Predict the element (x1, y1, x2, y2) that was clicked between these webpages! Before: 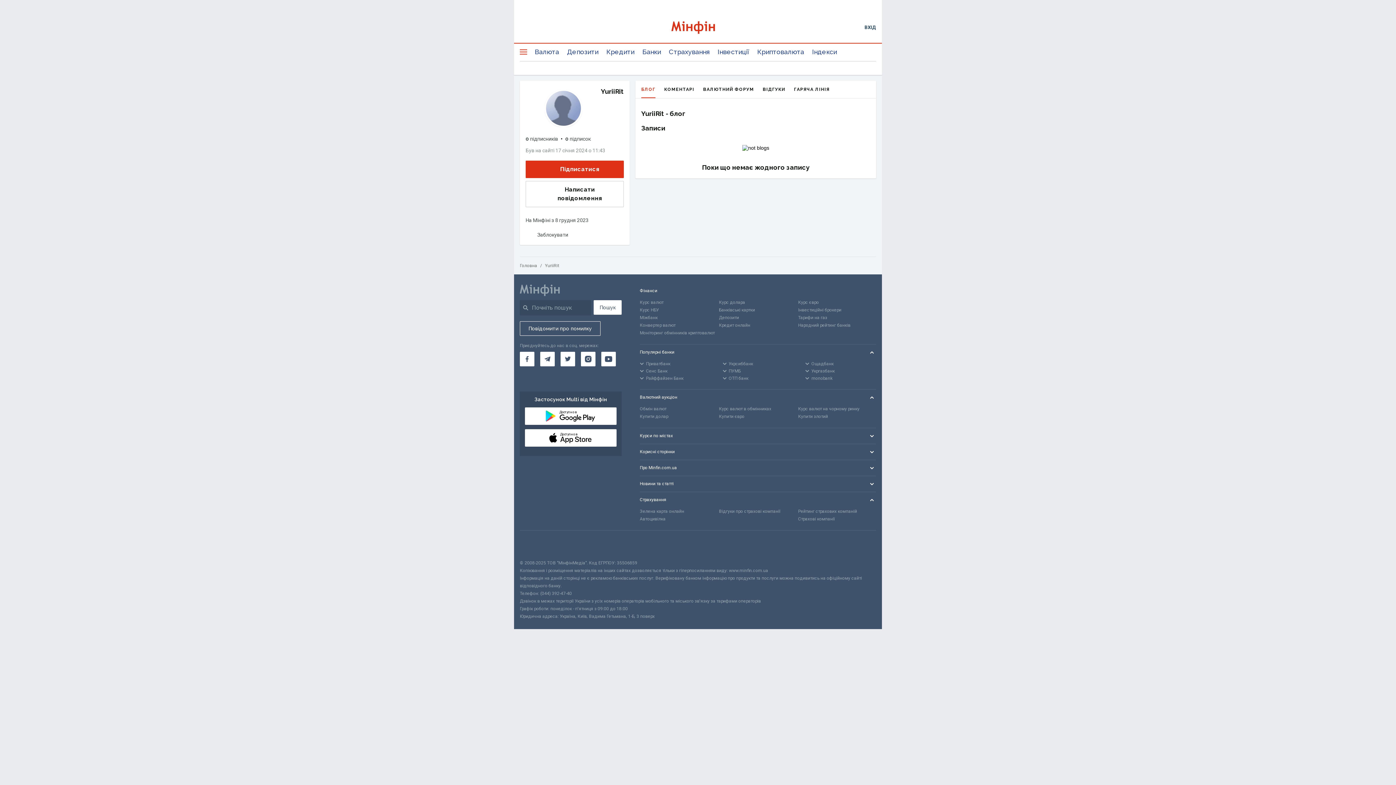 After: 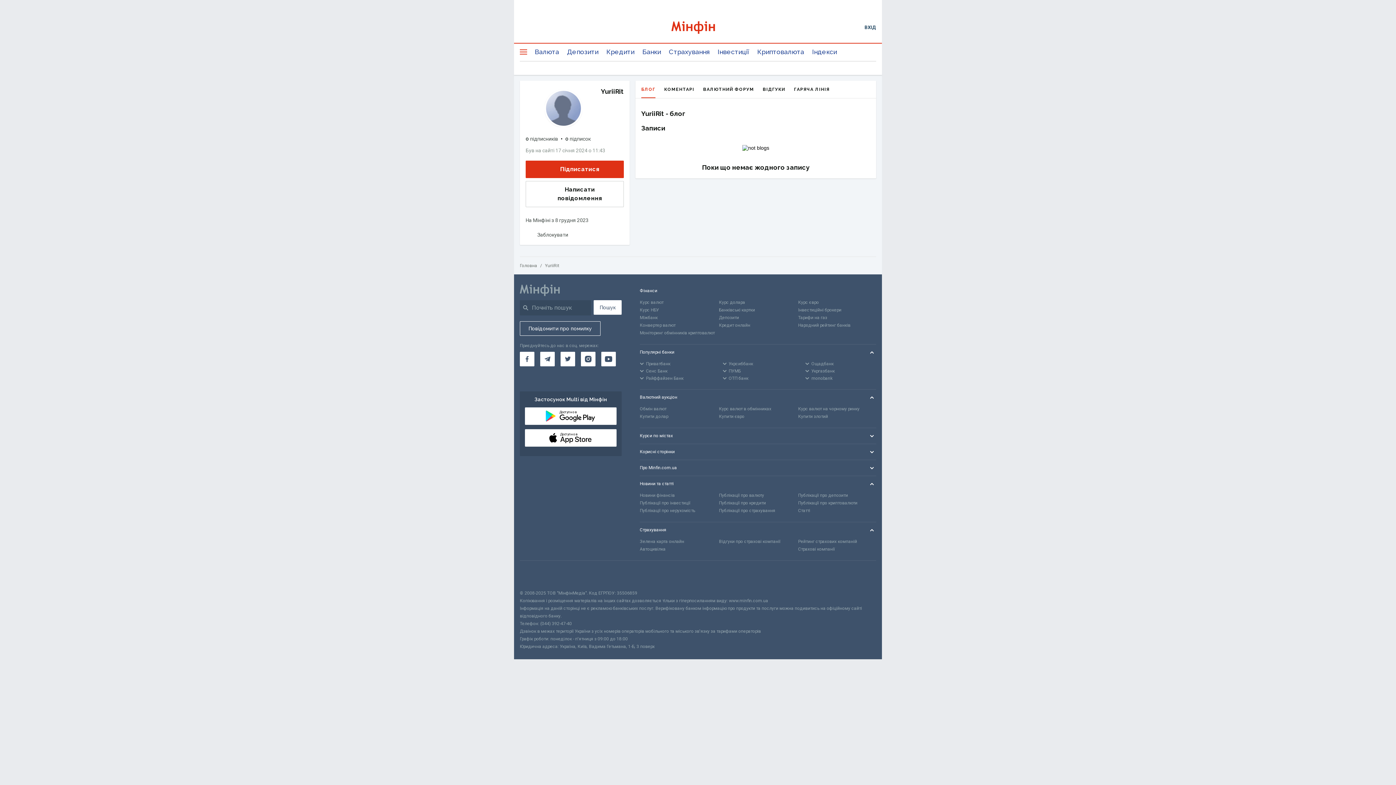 Action: bbox: (640, 476, 876, 492) label: Новини та статті